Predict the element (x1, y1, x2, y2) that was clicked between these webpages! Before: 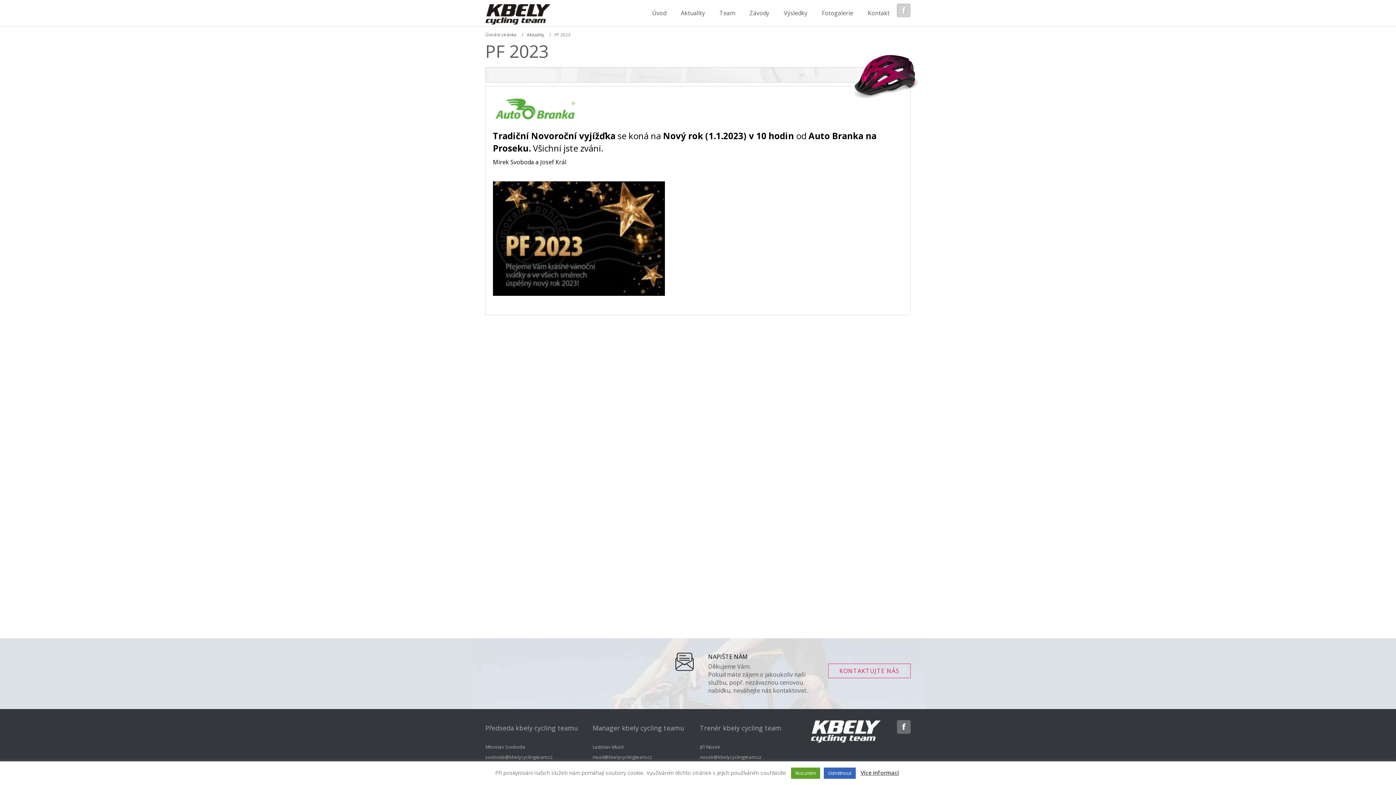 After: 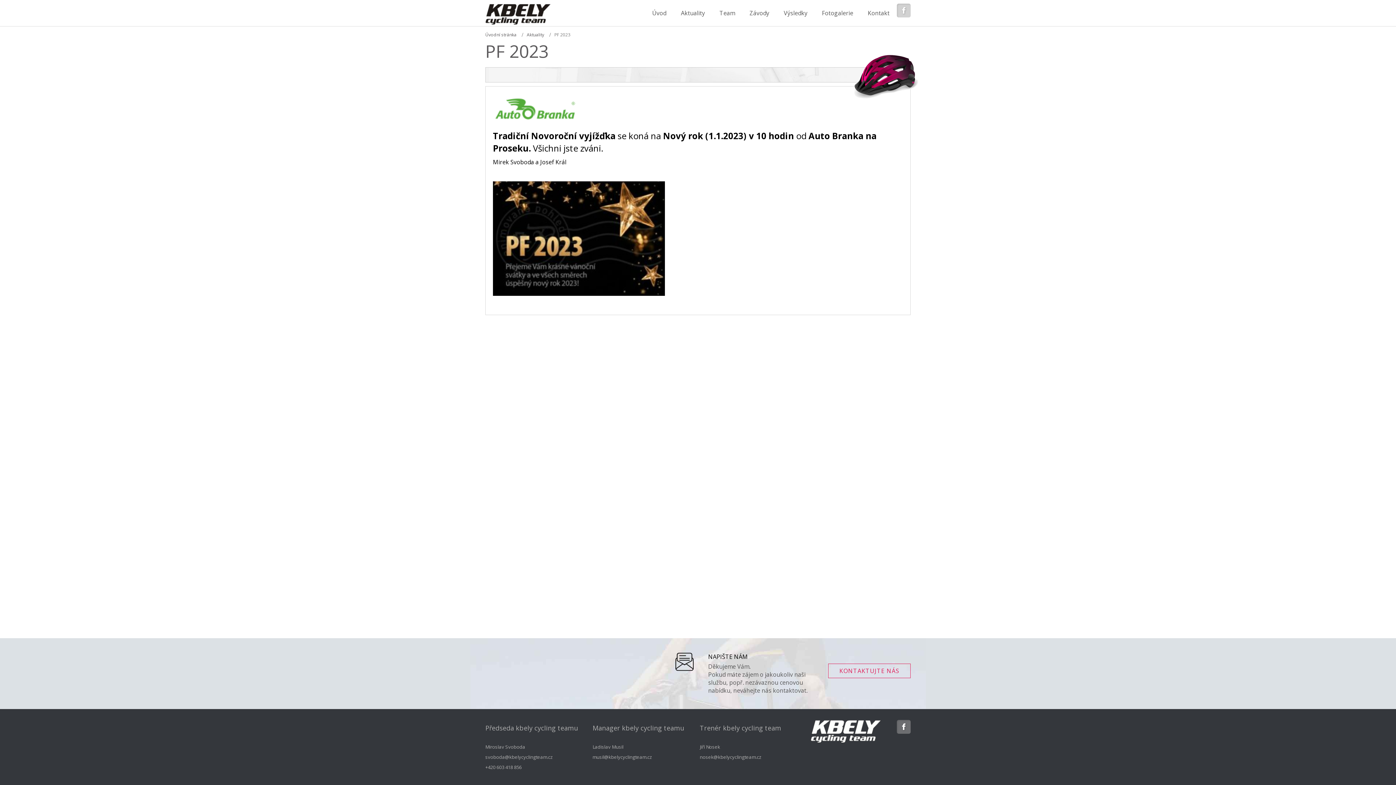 Action: bbox: (823, 768, 855, 779) label: Odmítnout